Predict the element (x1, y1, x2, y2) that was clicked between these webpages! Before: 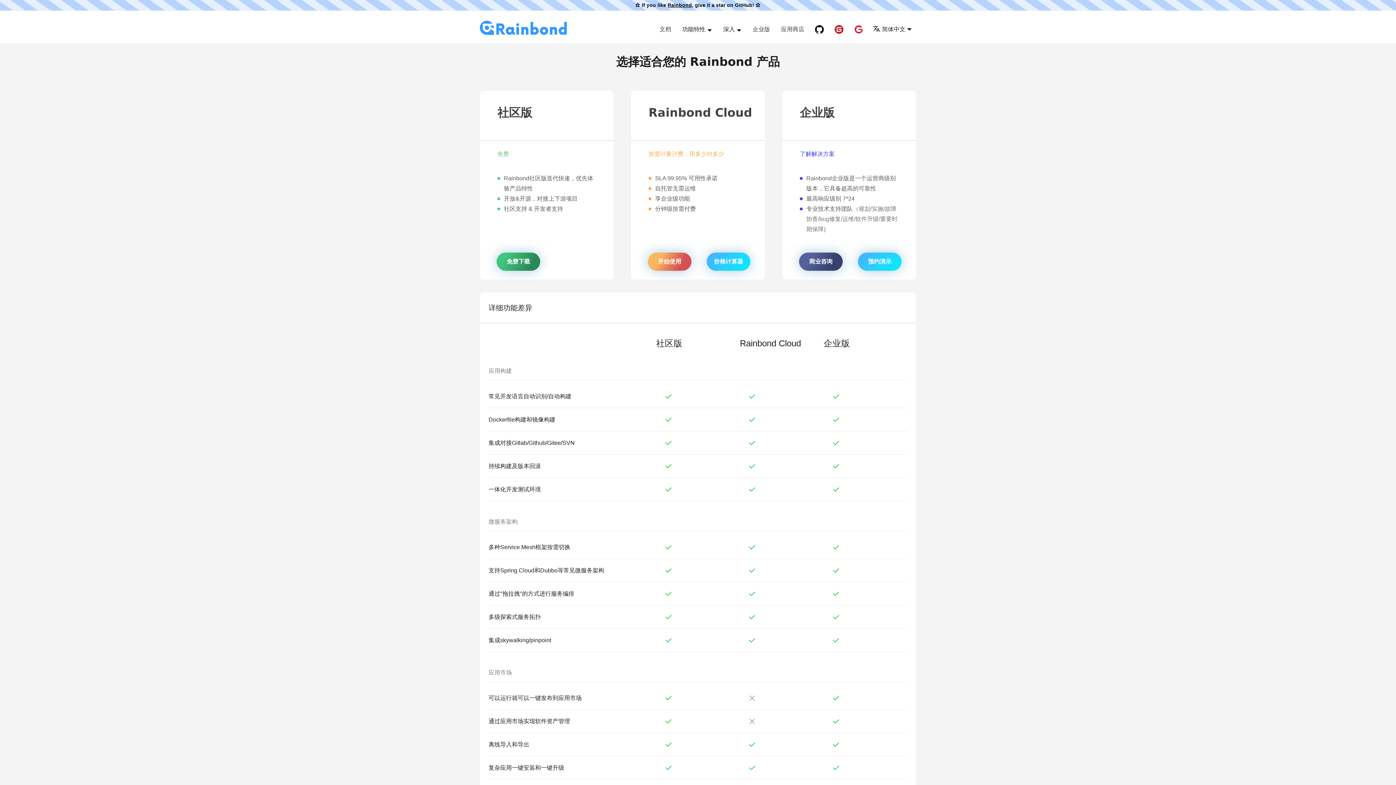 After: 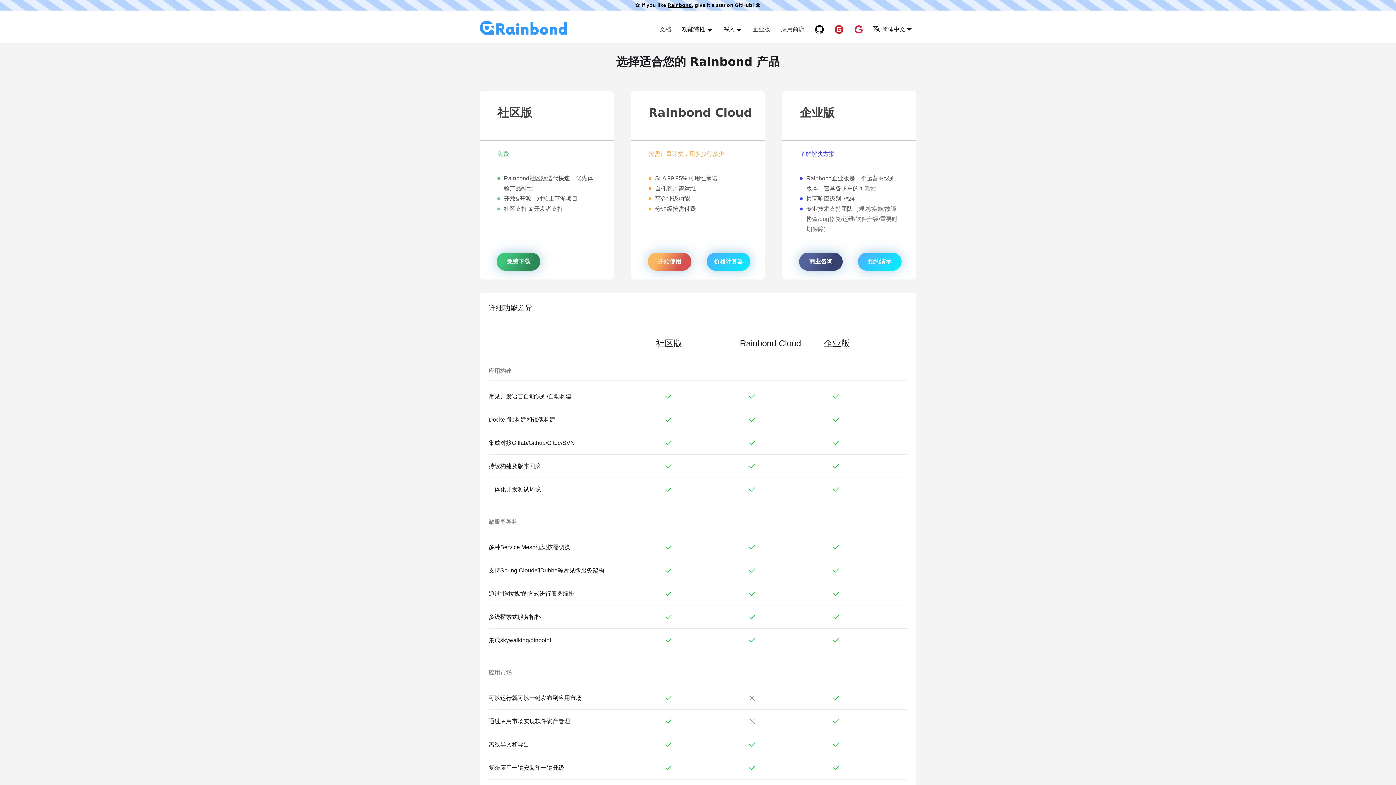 Action: bbox: (854, 24, 863, 33)